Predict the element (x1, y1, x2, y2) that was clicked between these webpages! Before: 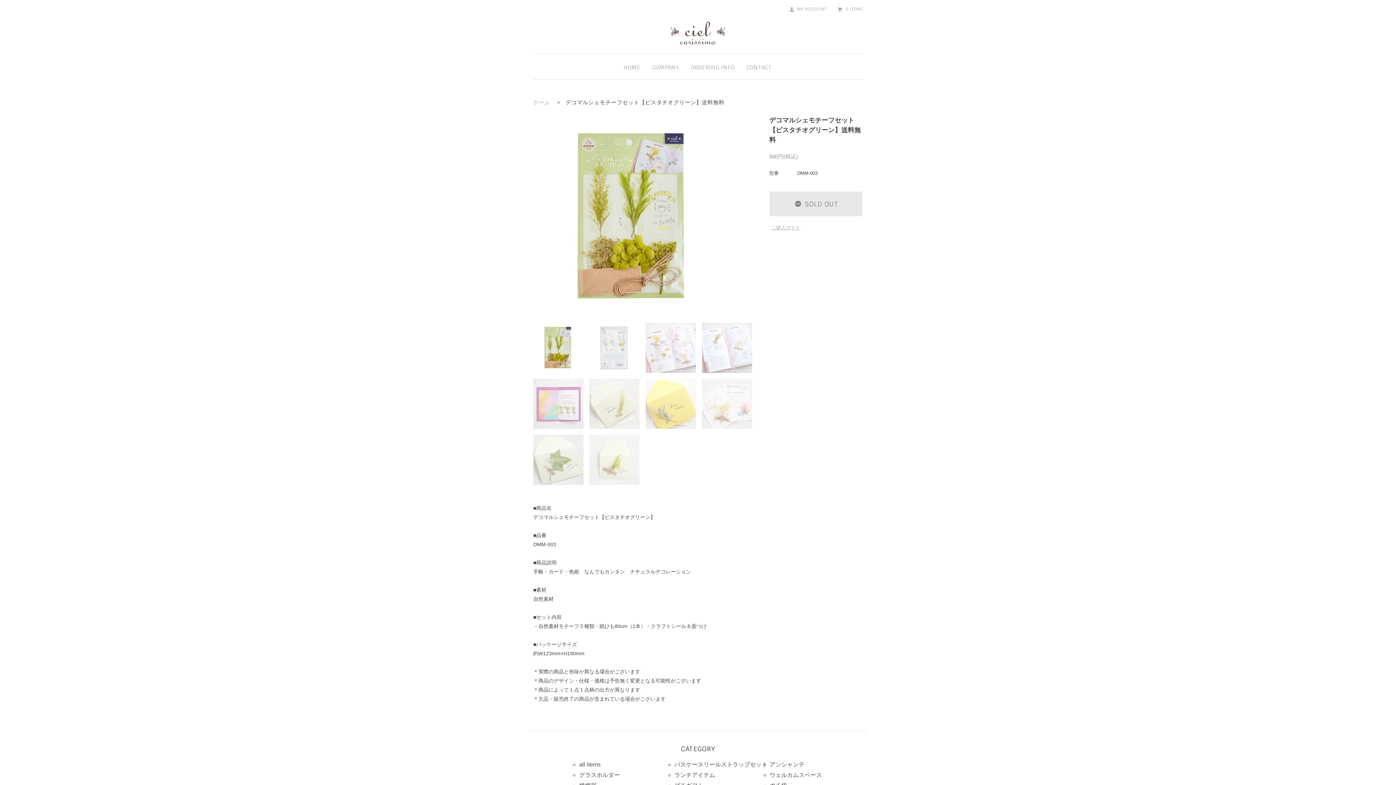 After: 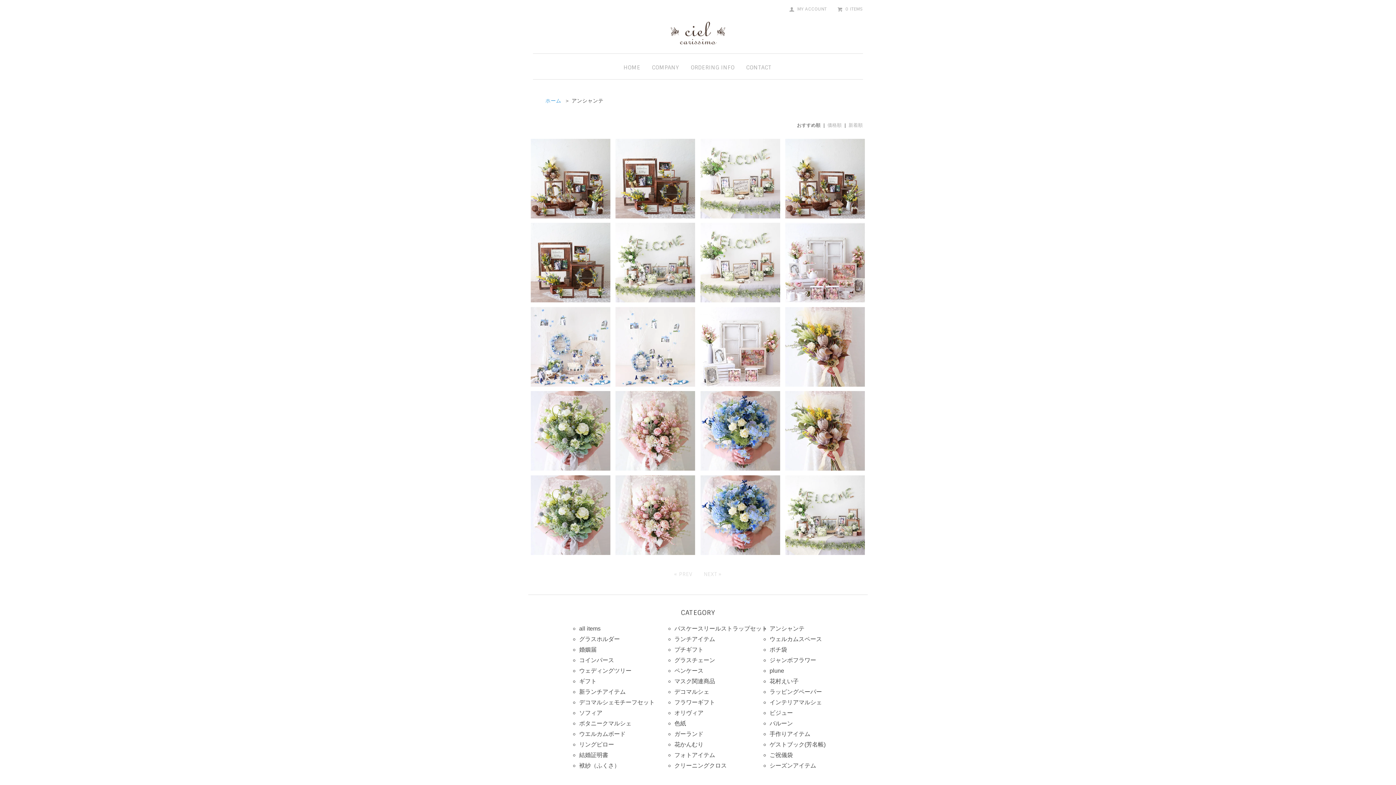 Action: bbox: (769, 761, 804, 768) label: アンシャンテ